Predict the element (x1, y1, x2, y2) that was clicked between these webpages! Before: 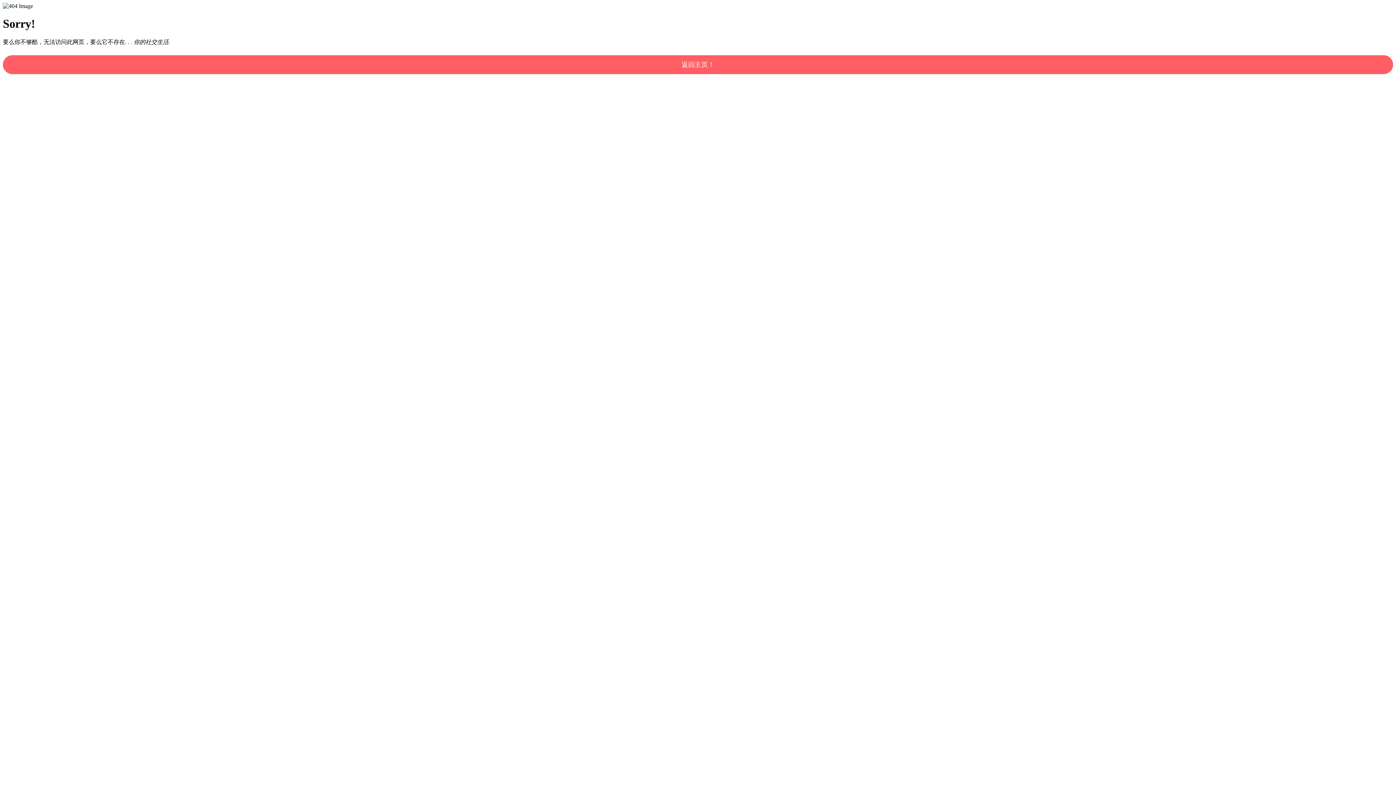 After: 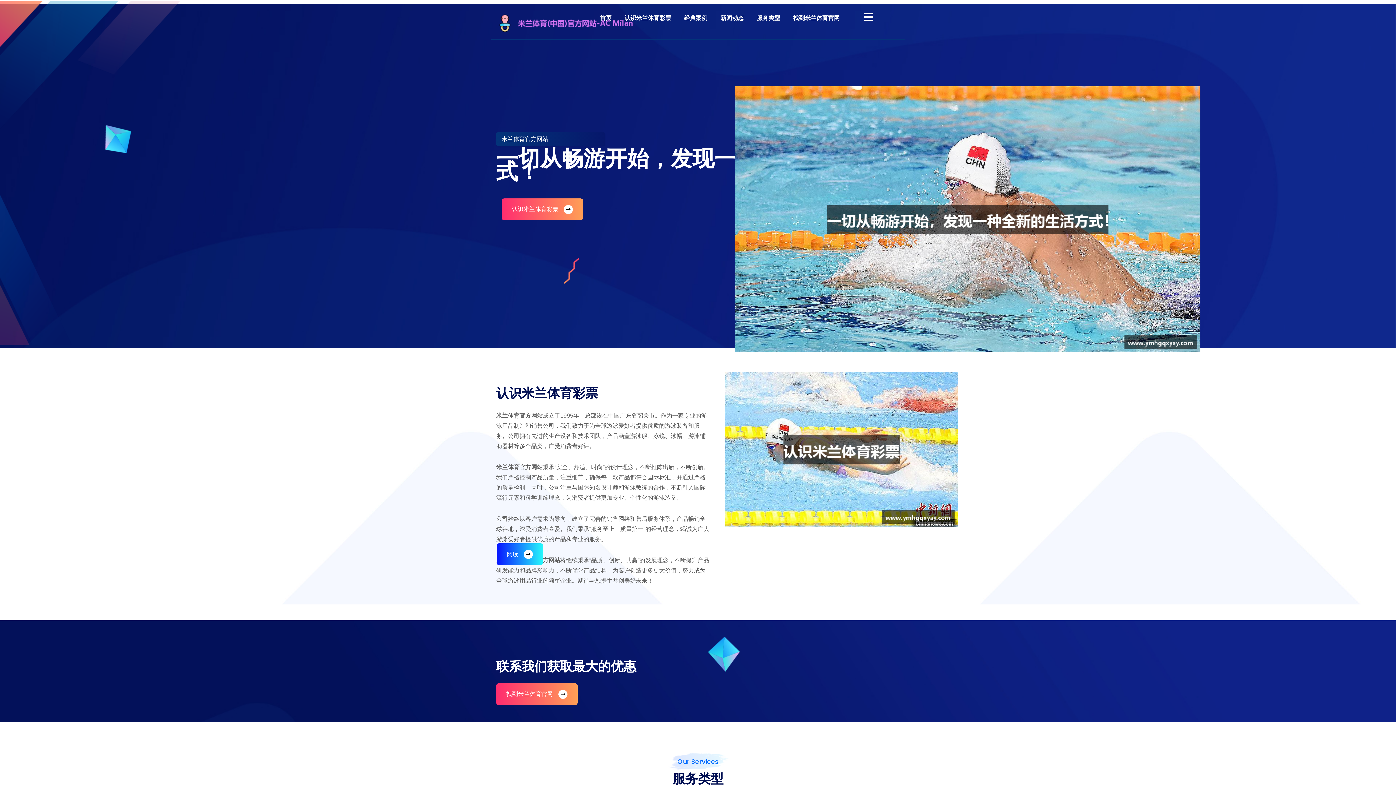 Action: bbox: (2, 55, 1393, 74) label: 返回主页！